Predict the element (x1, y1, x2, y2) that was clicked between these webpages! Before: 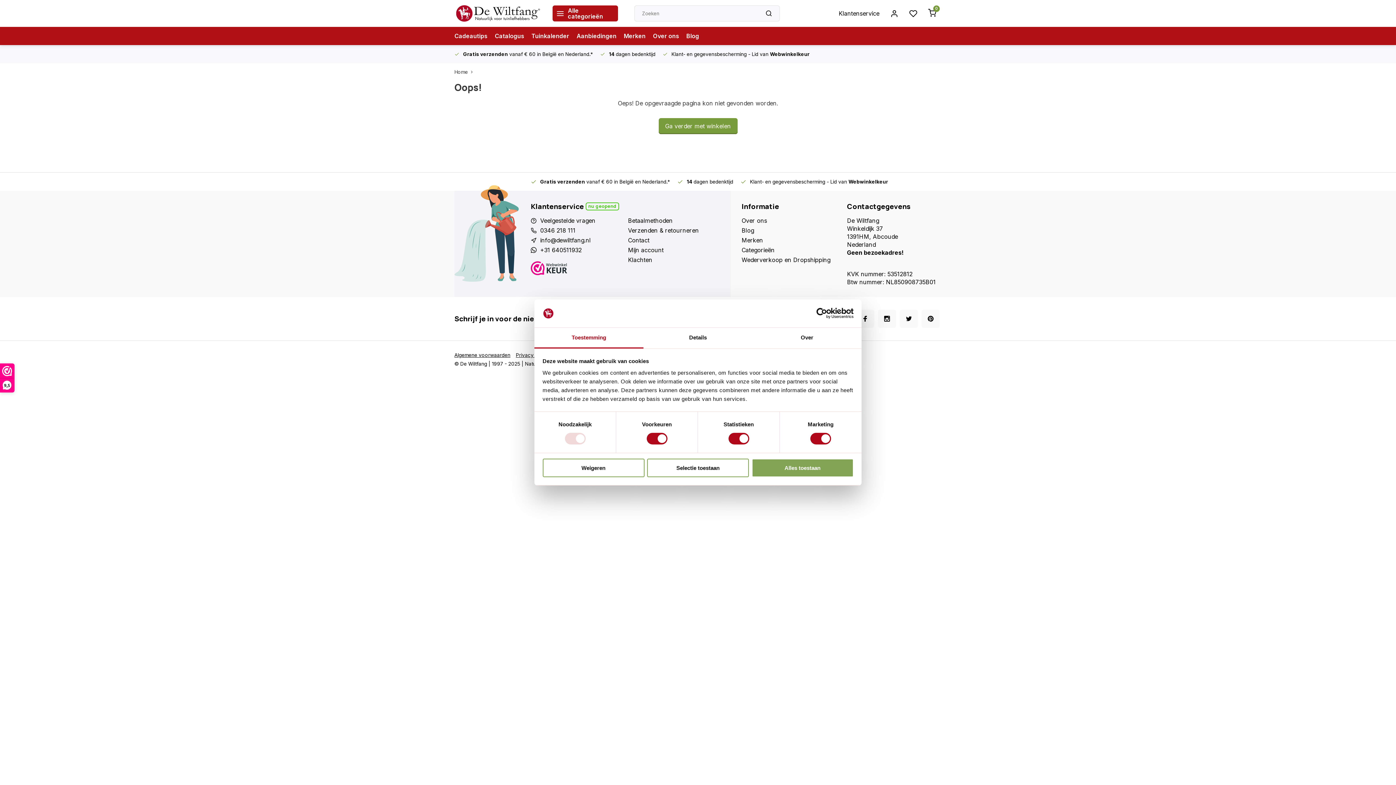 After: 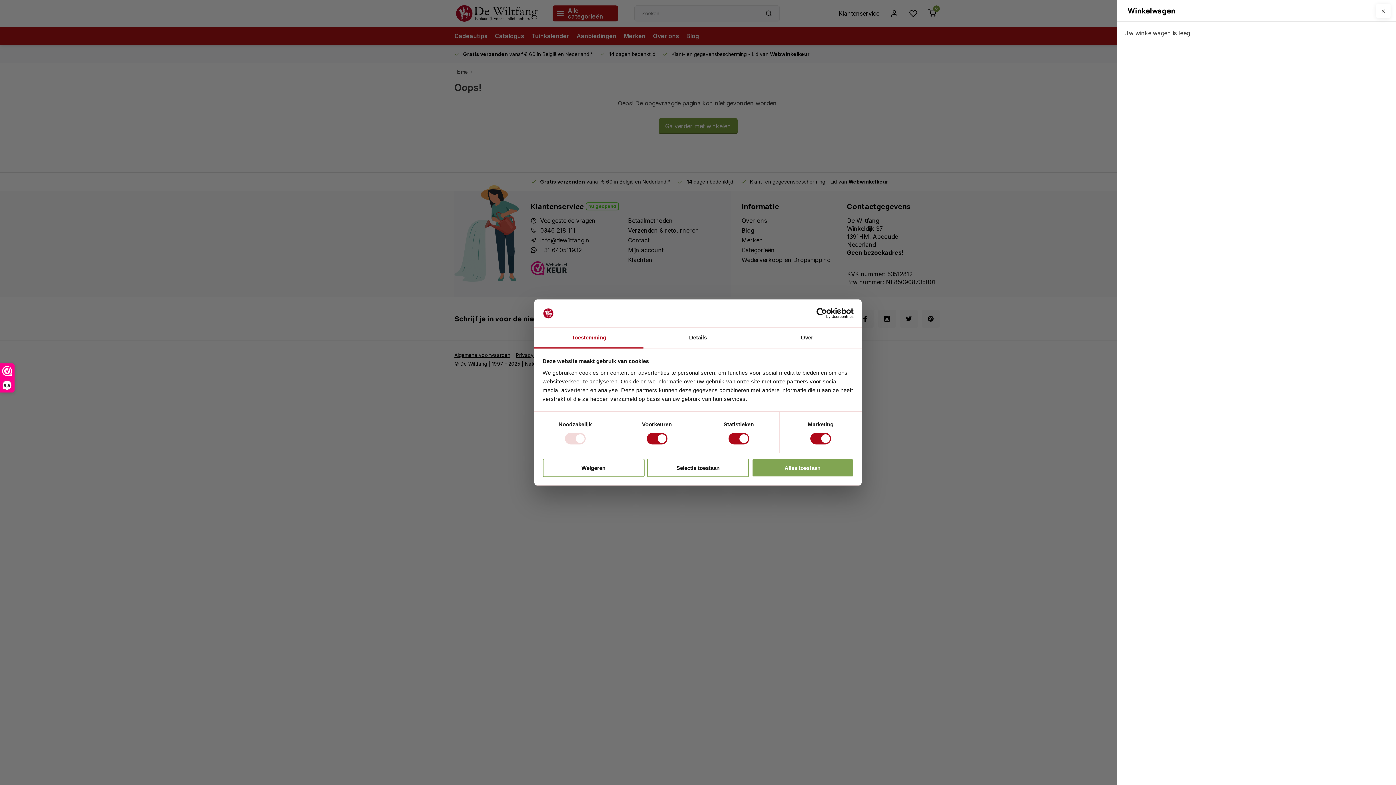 Action: bbox: (922, 5, 941, 21) label: 0